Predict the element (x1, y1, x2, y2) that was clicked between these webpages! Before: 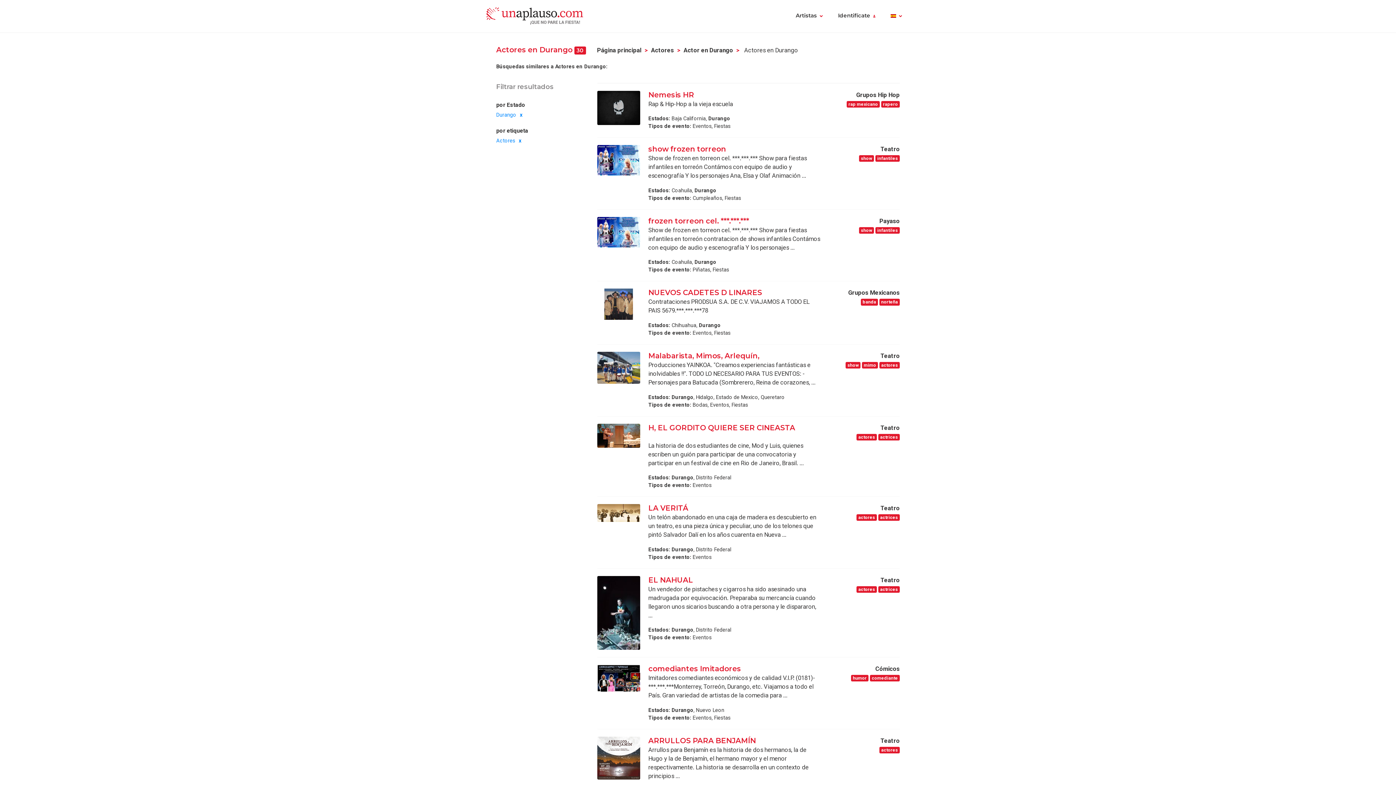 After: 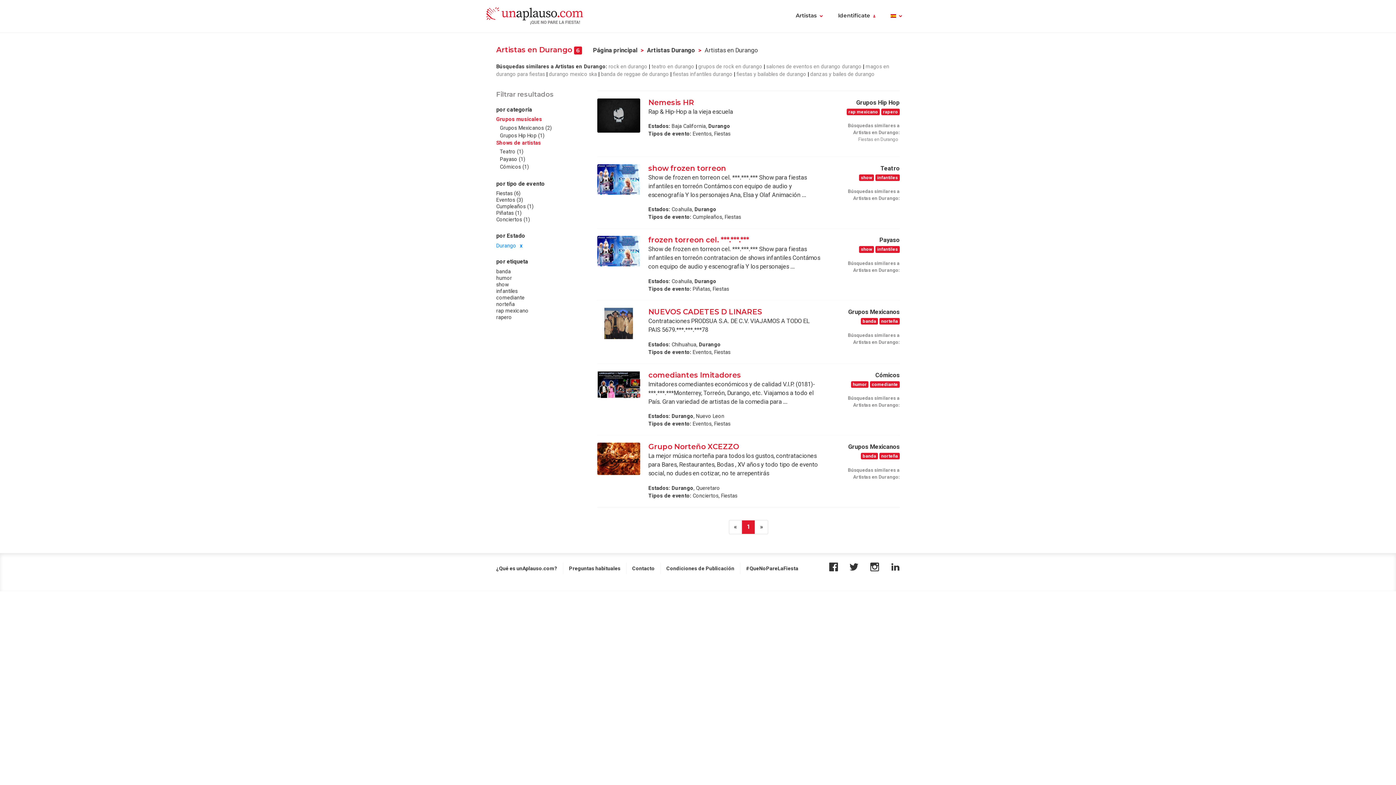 Action: bbox: (496, 137, 521, 143) label: Actores